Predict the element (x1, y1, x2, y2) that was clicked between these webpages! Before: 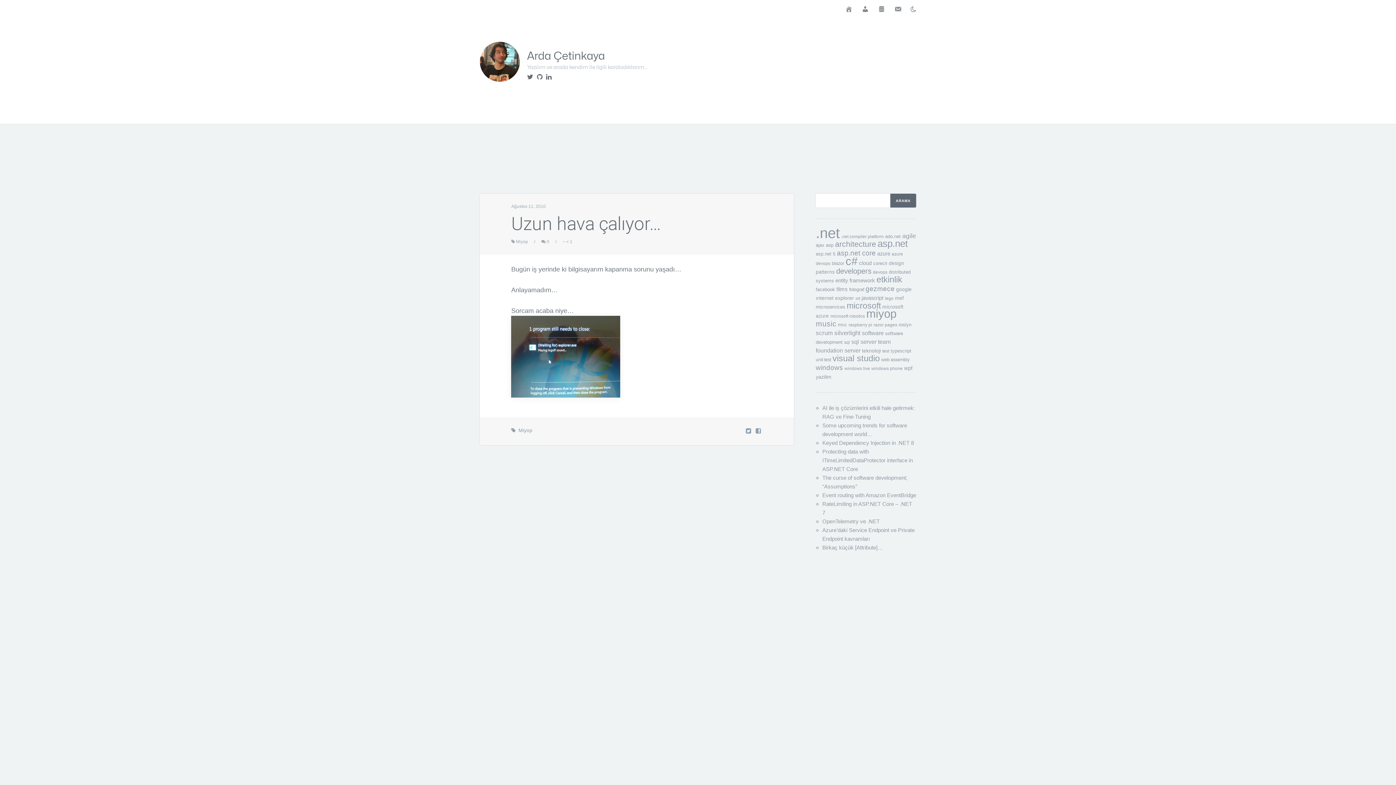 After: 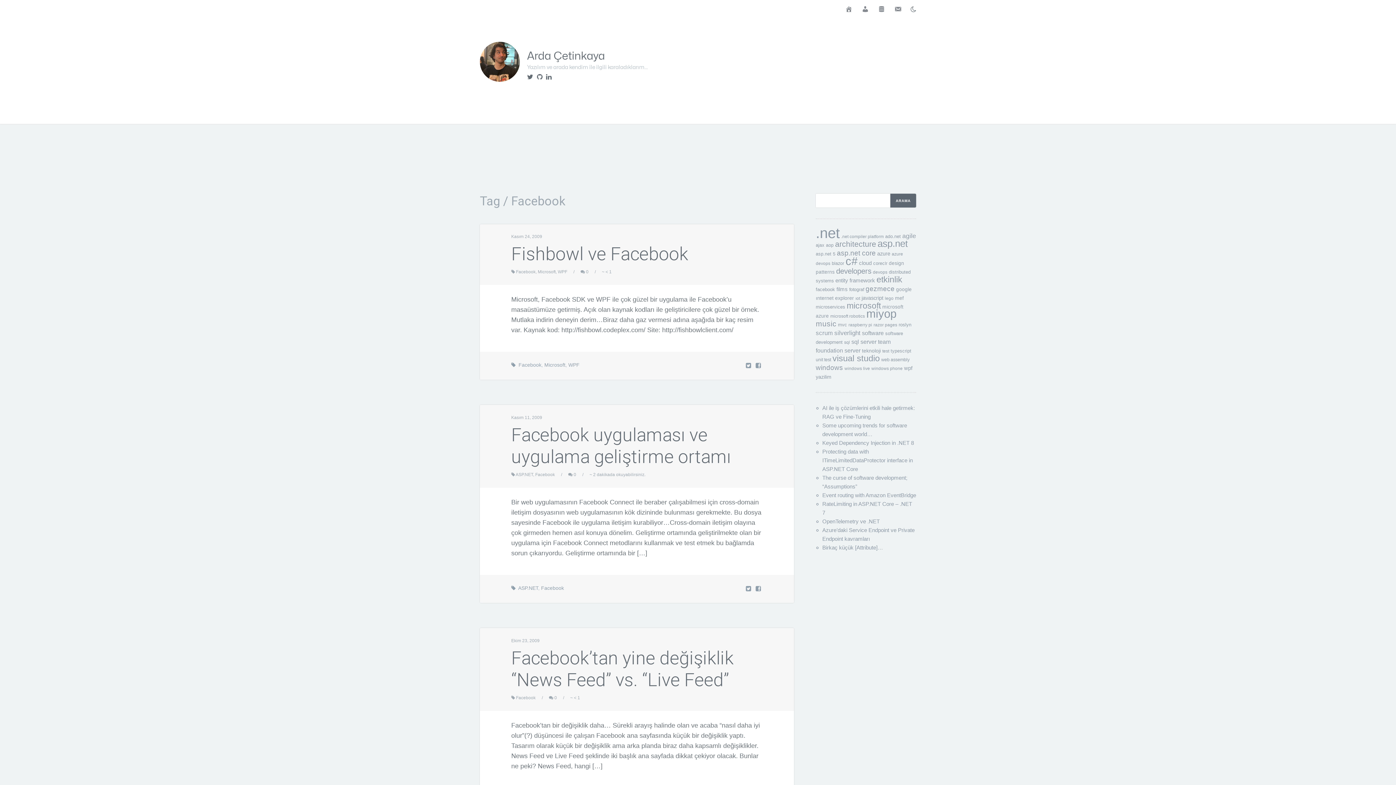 Action: label: facebook bbox: (816, 287, 835, 292)